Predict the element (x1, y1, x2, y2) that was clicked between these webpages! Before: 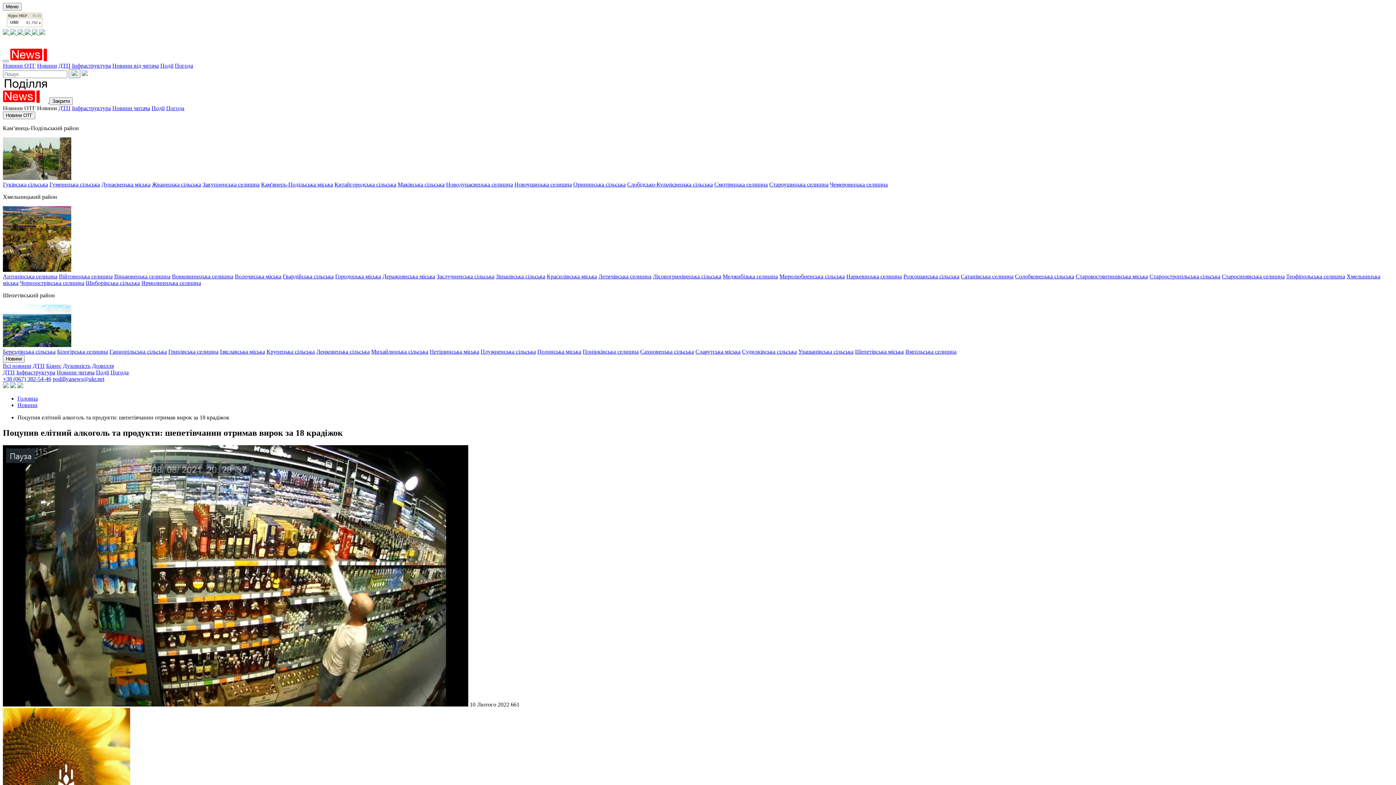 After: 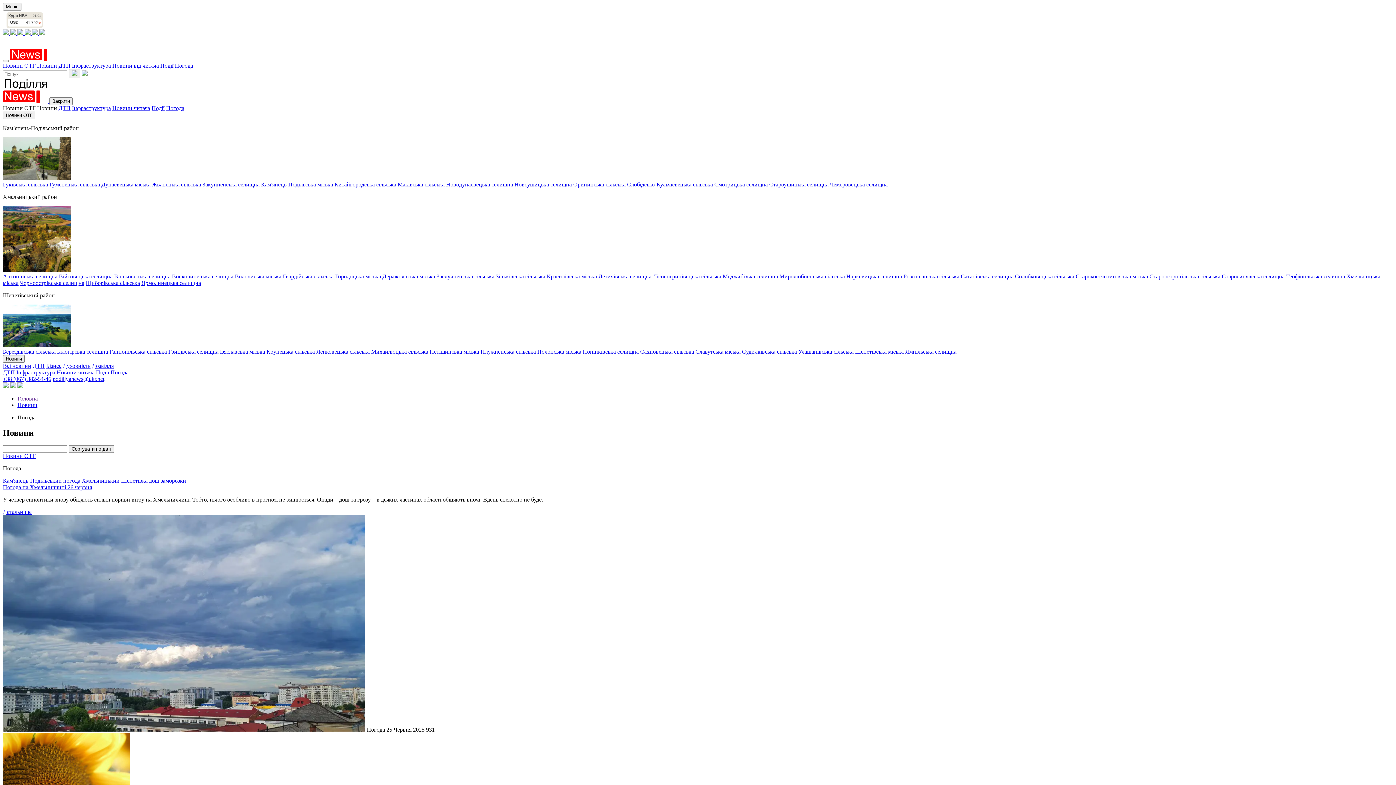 Action: label: Погода bbox: (110, 369, 128, 375)